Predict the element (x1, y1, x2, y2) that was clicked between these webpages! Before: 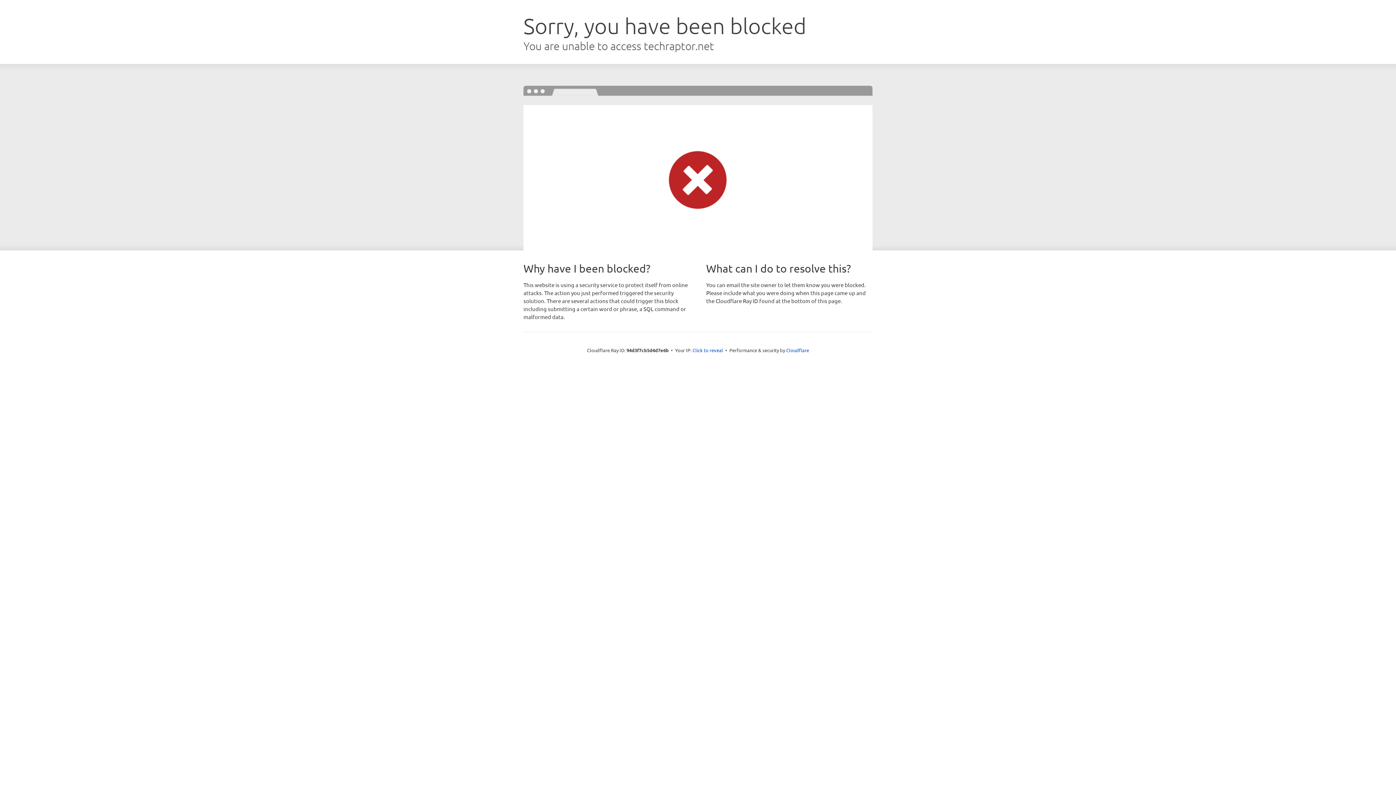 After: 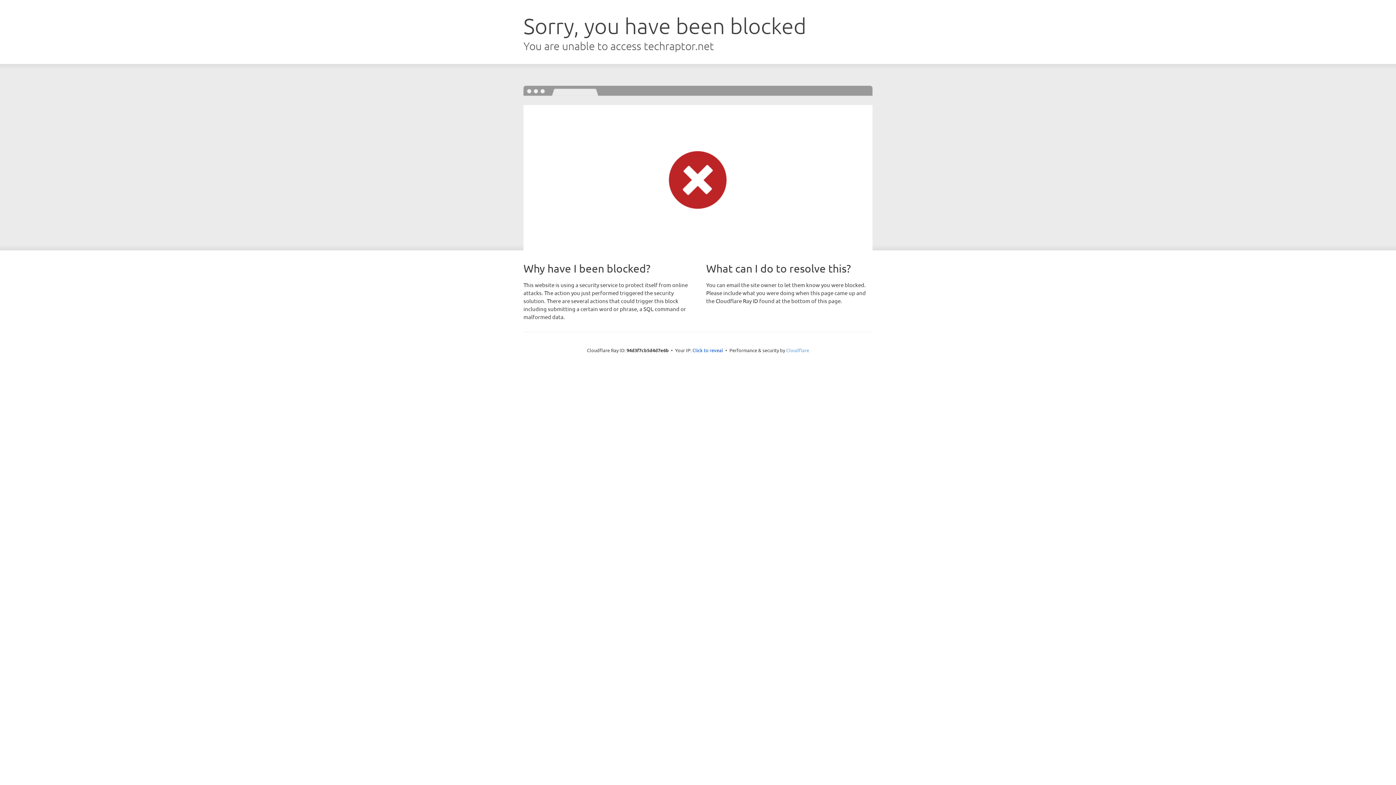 Action: bbox: (786, 347, 809, 353) label: Cloudflare